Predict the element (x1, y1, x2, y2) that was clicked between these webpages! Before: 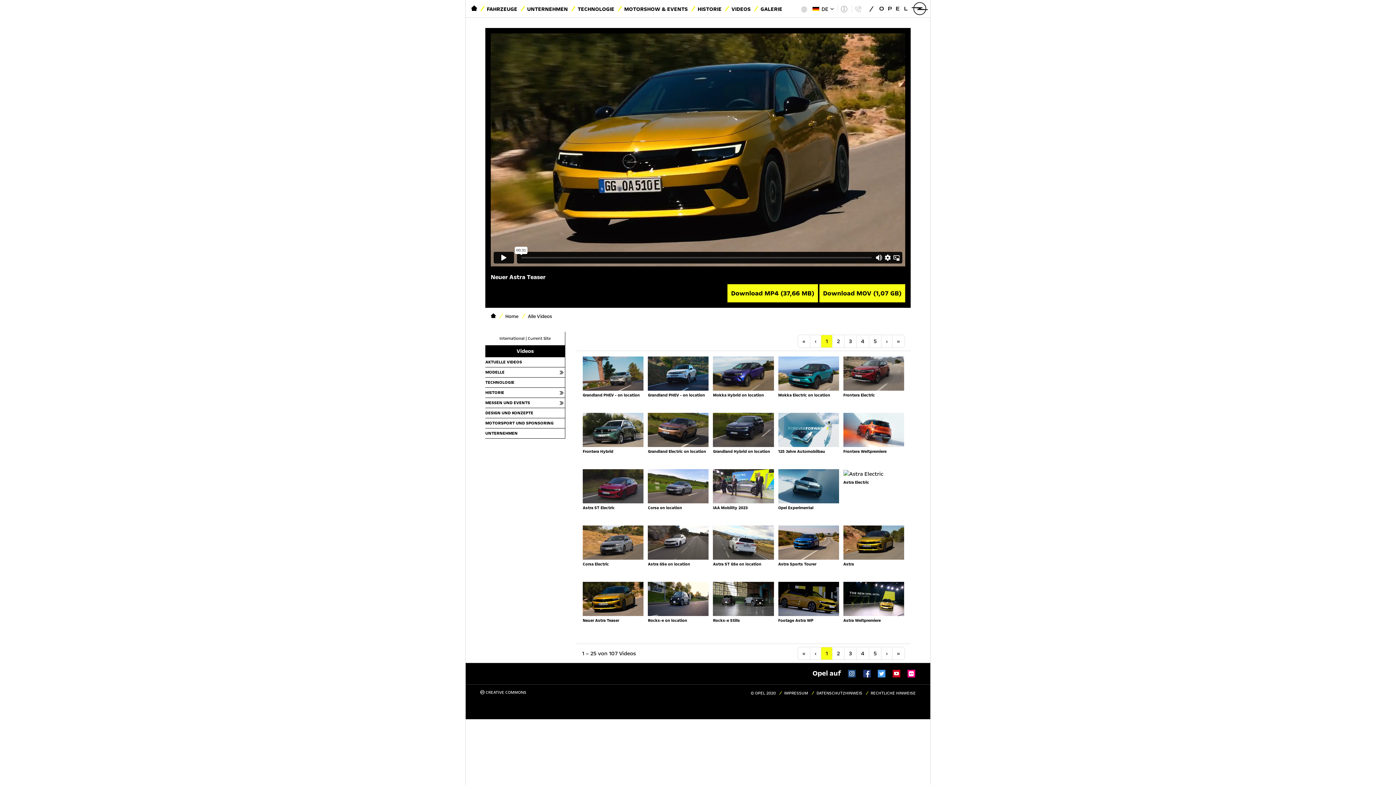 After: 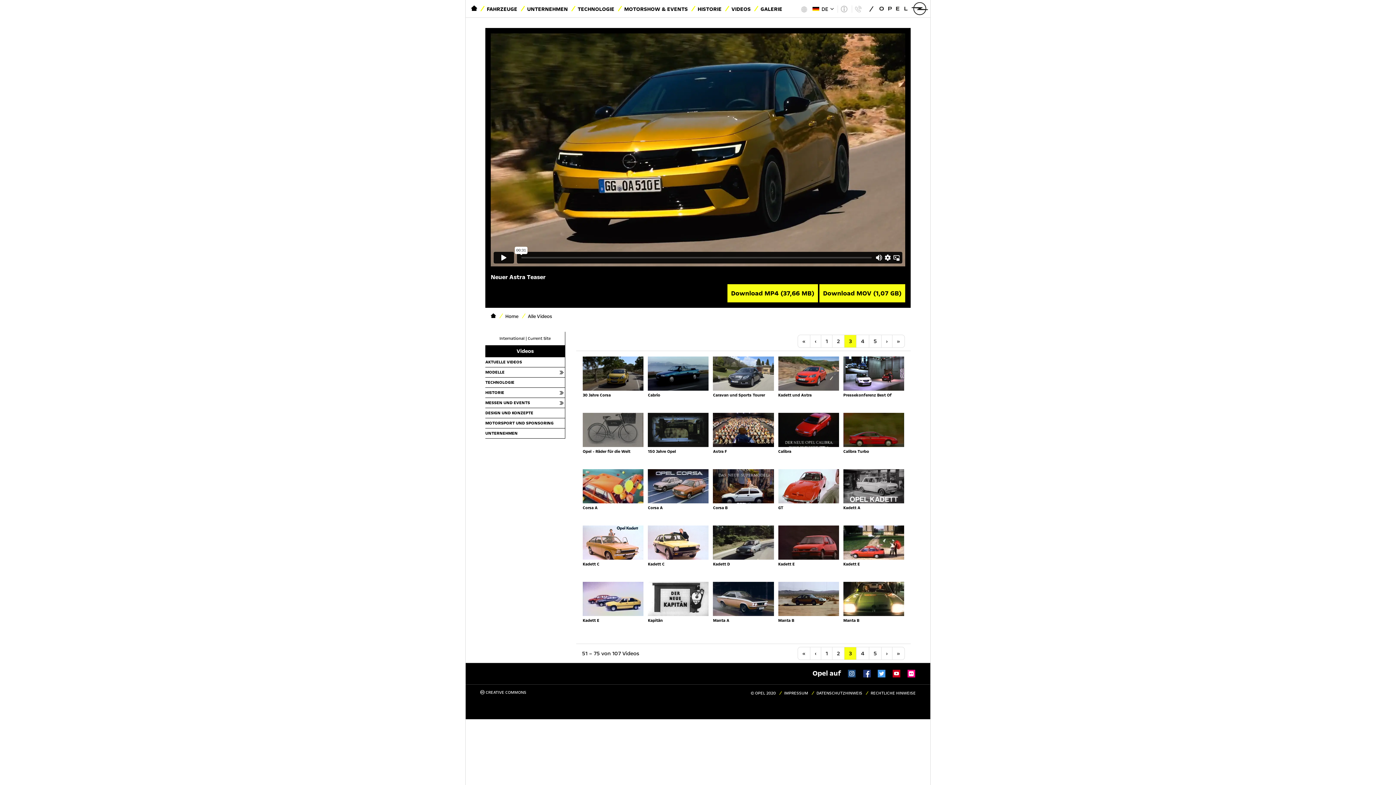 Action: bbox: (844, 647, 856, 660) label: 3